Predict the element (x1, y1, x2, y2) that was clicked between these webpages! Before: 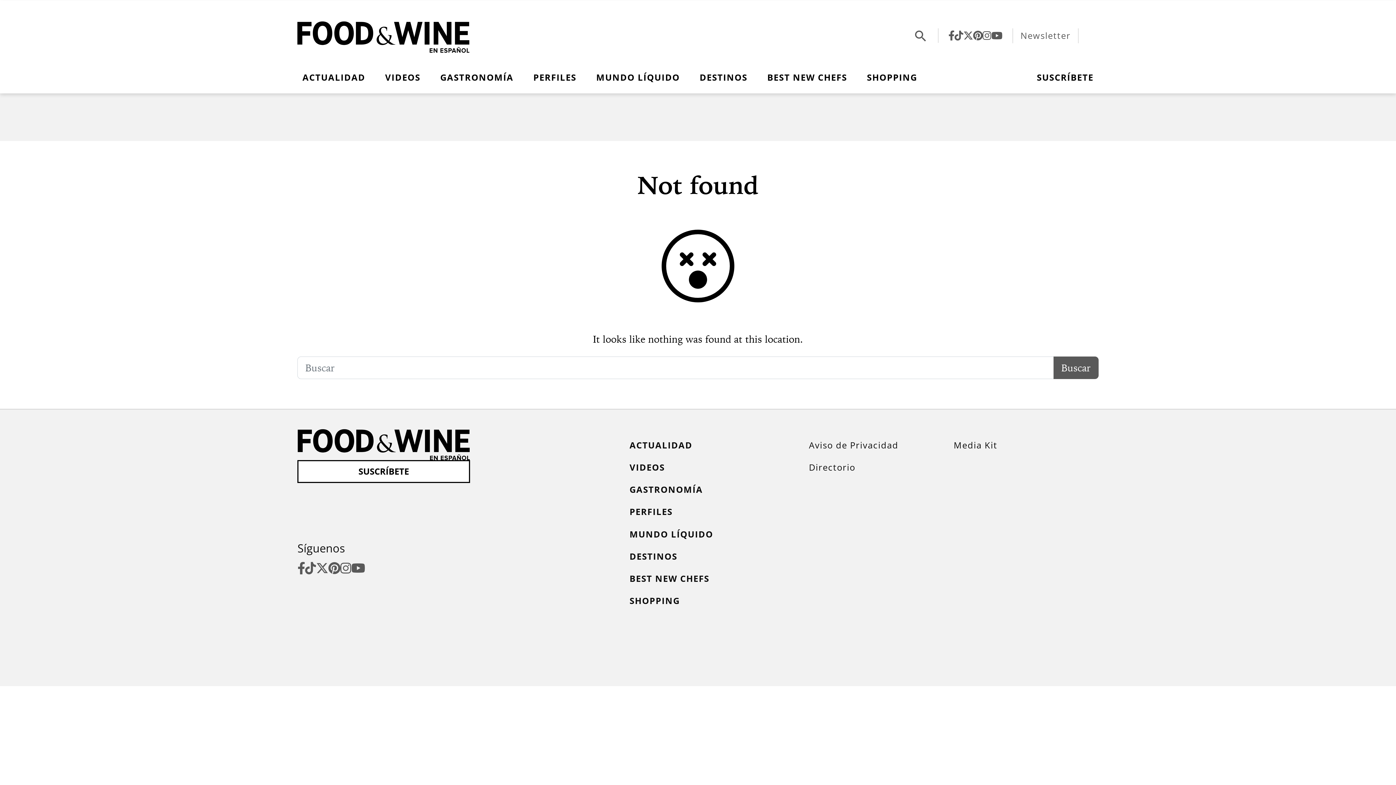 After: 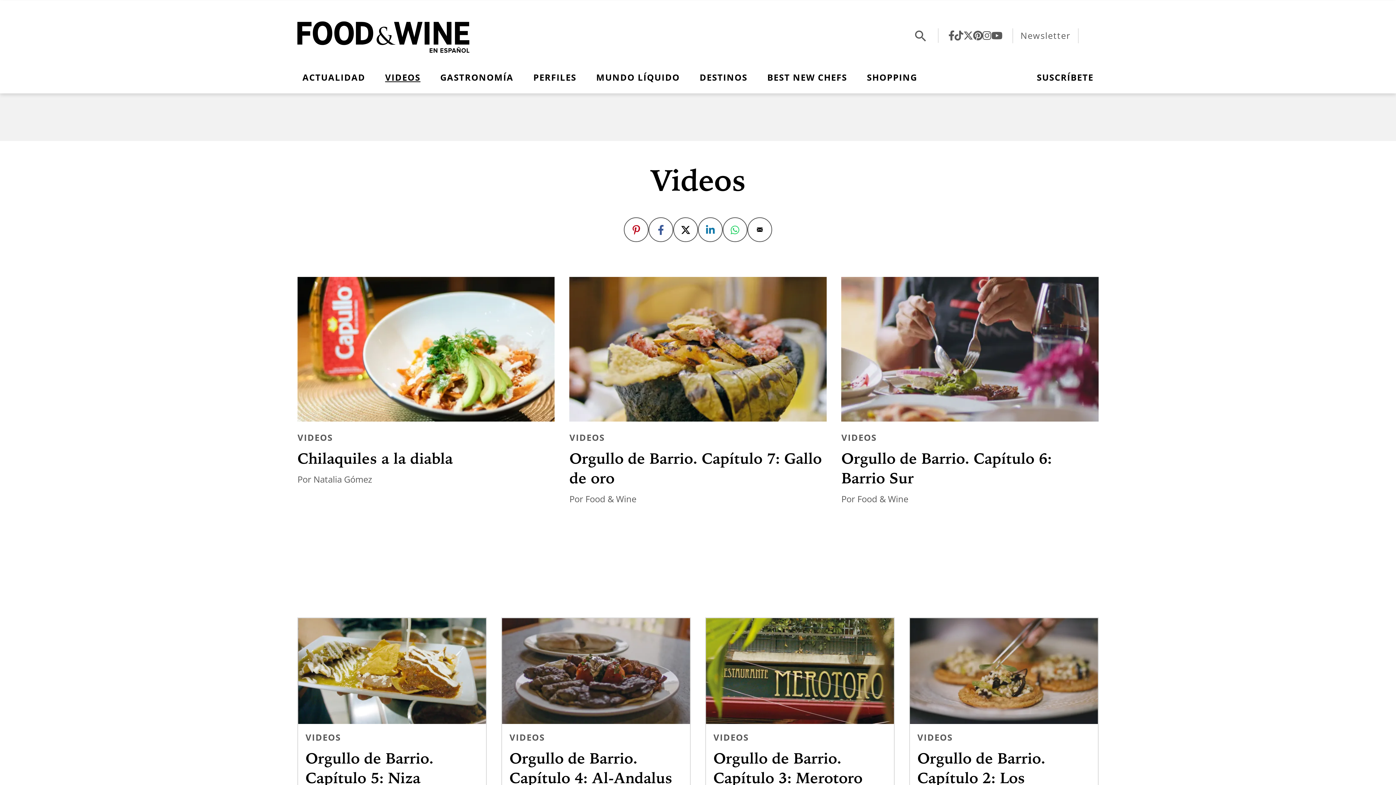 Action: bbox: (629, 461, 759, 473) label: VIDEOS